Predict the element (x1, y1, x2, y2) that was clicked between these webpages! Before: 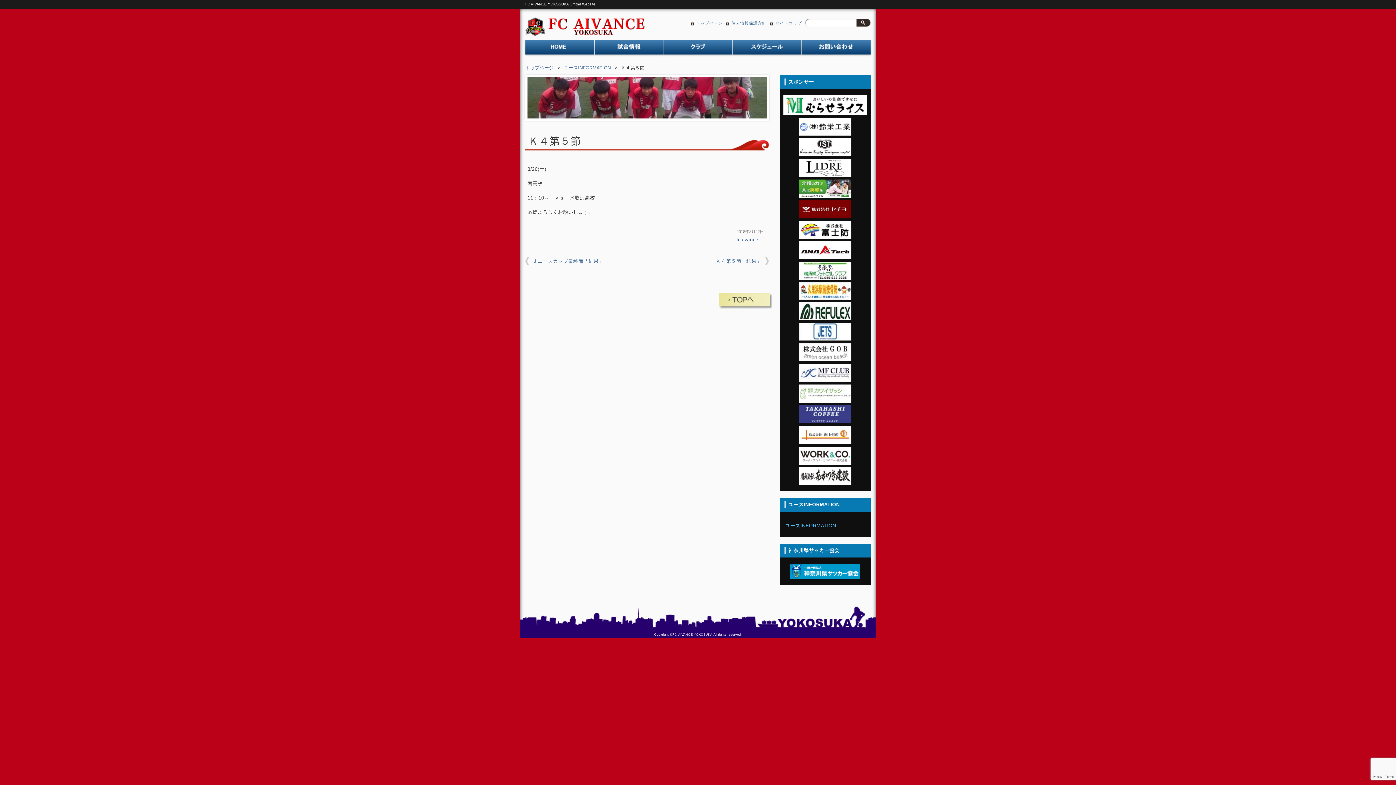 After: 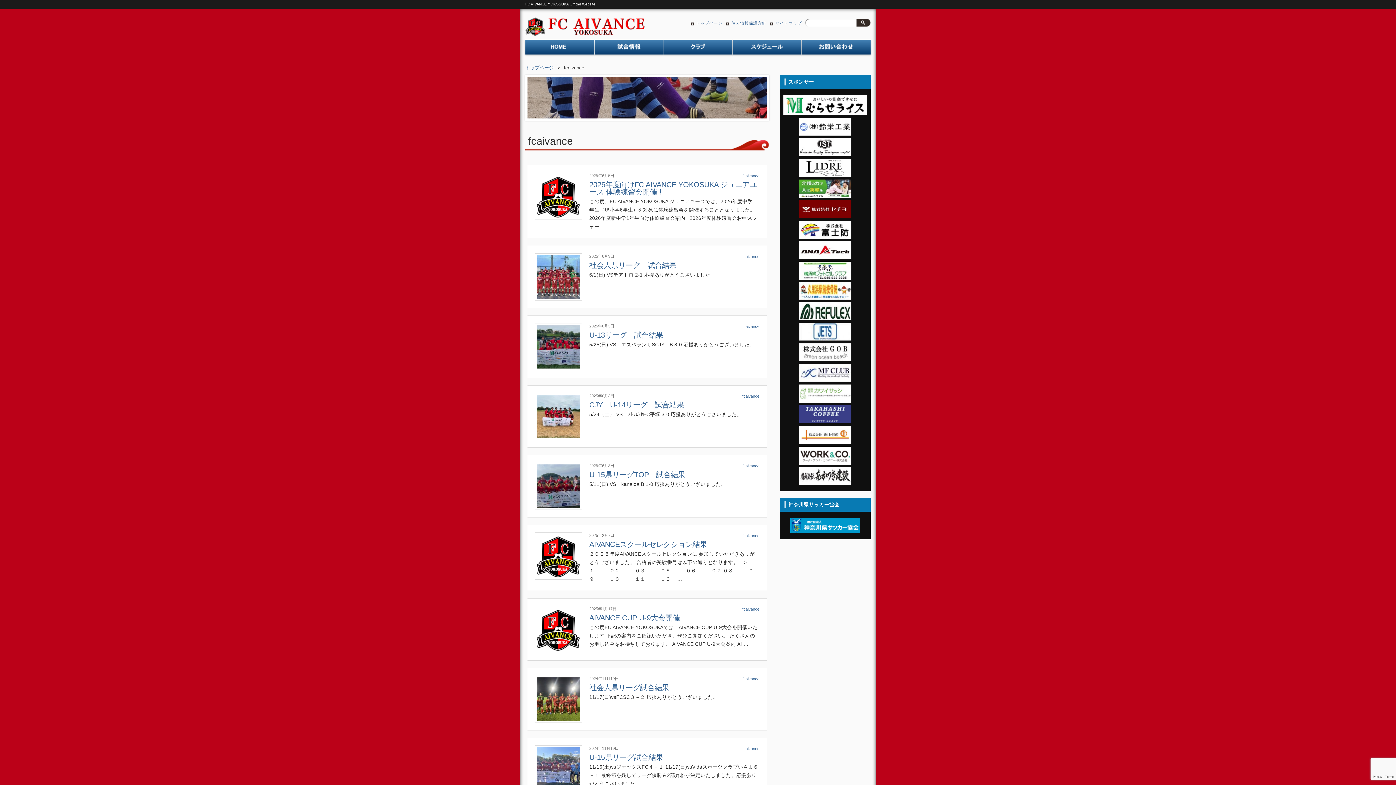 Action: bbox: (736, 237, 758, 242) label: fcaivance